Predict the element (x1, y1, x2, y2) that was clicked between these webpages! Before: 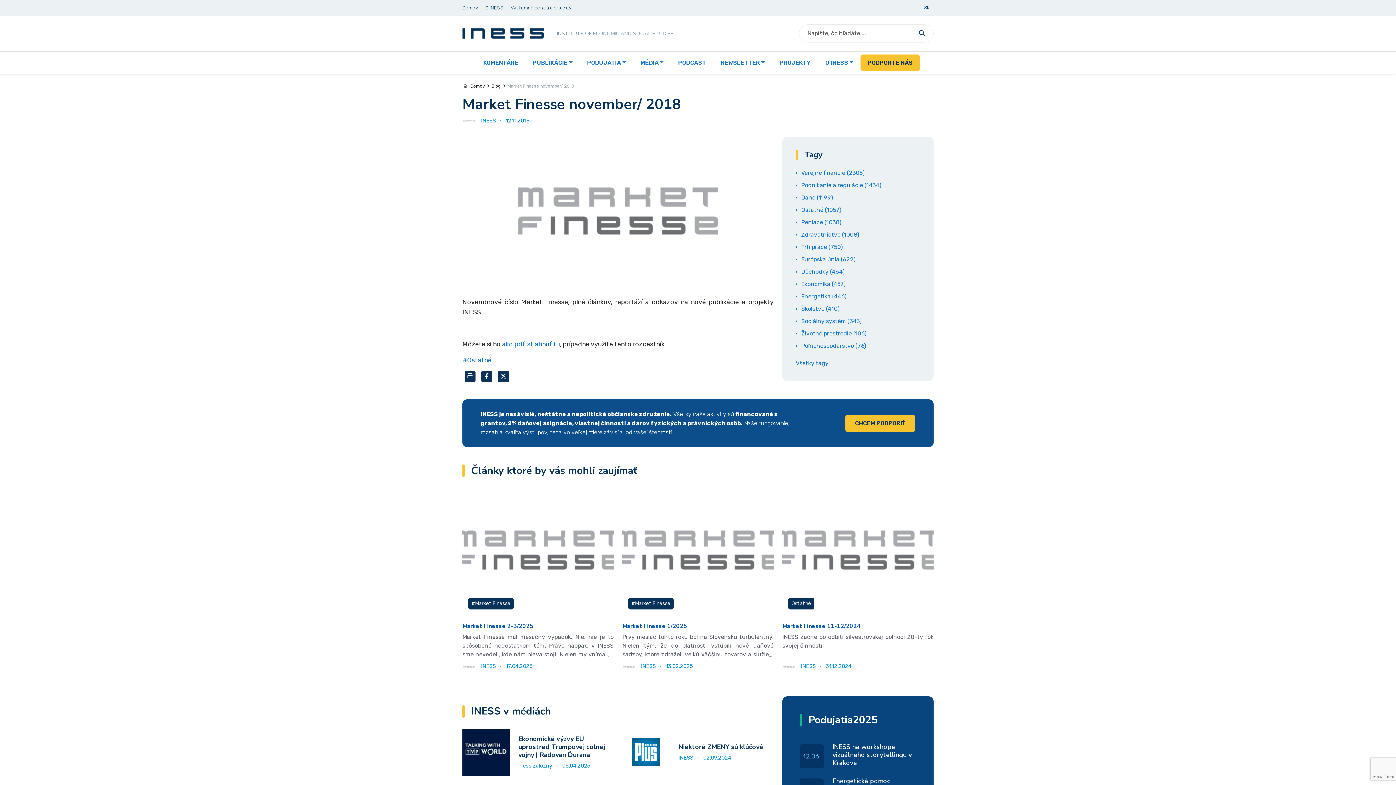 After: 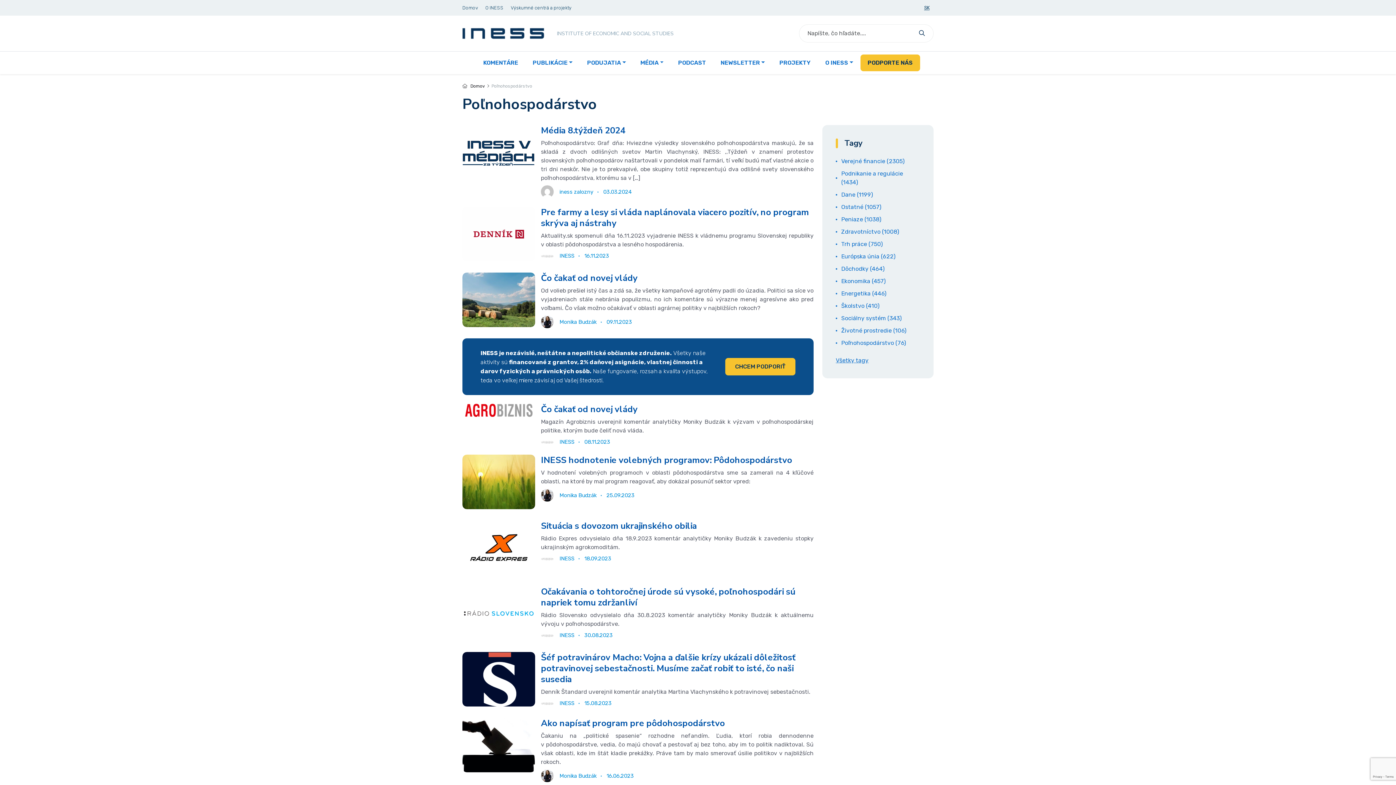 Action: label: Poľnohospodárstvo (76) bbox: (801, 341, 866, 350)